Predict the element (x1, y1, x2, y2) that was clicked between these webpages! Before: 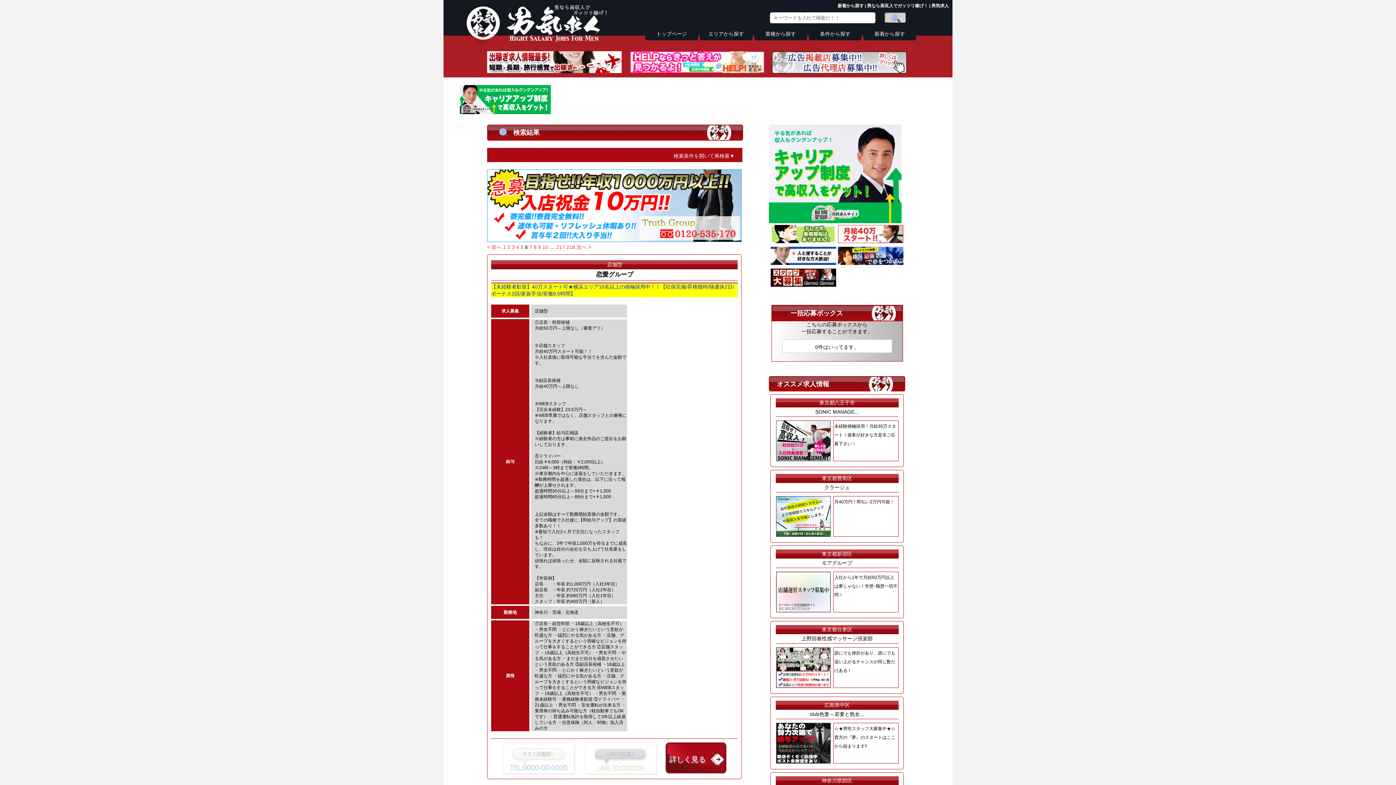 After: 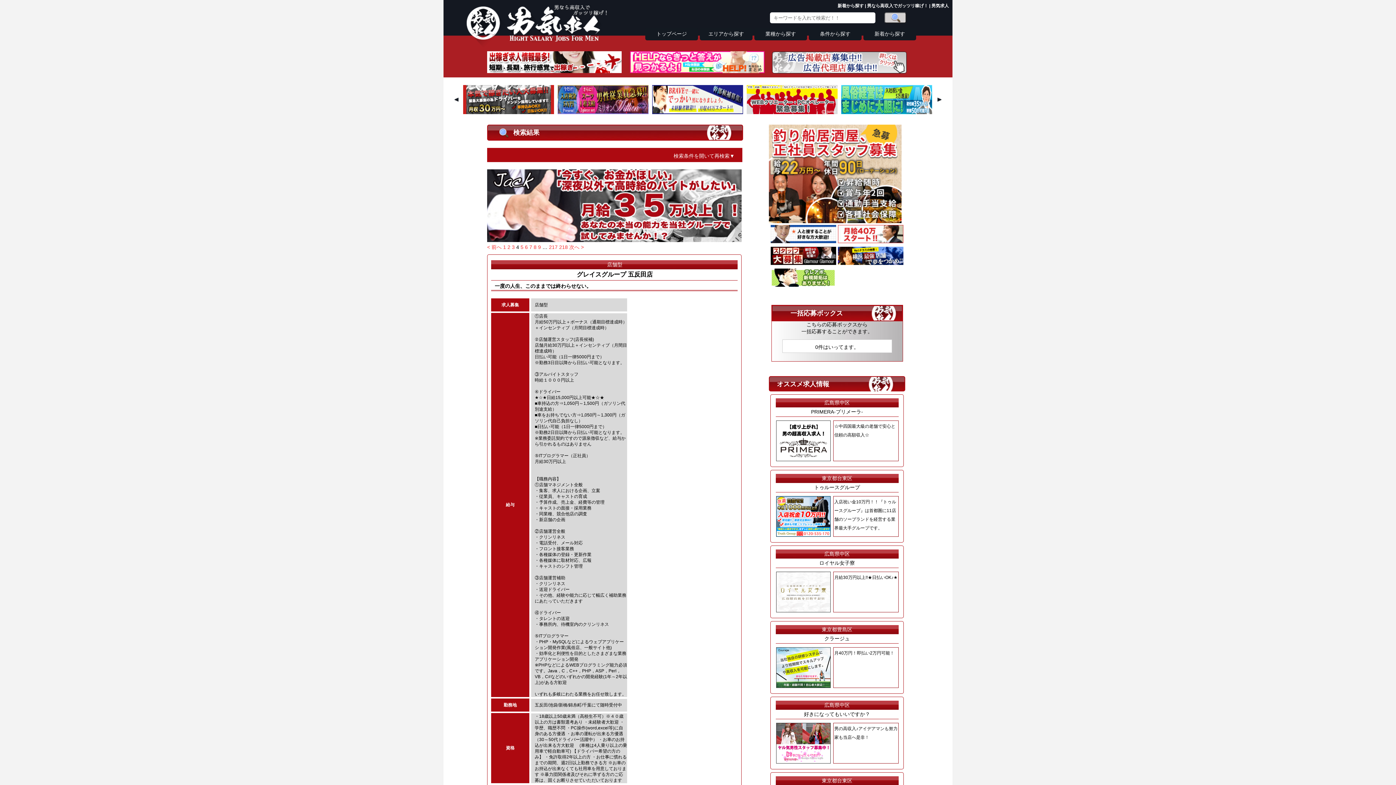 Action: bbox: (516, 244, 519, 250) label: 4